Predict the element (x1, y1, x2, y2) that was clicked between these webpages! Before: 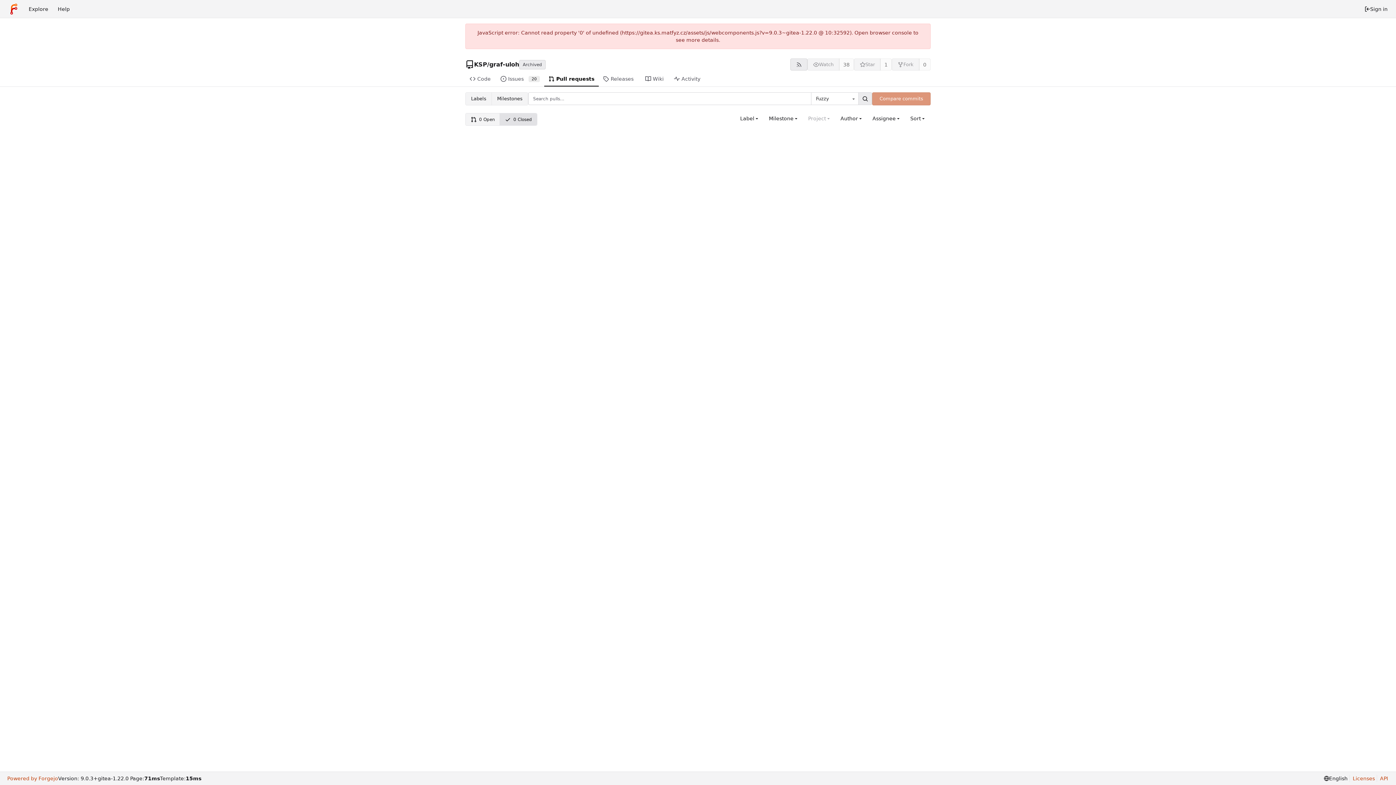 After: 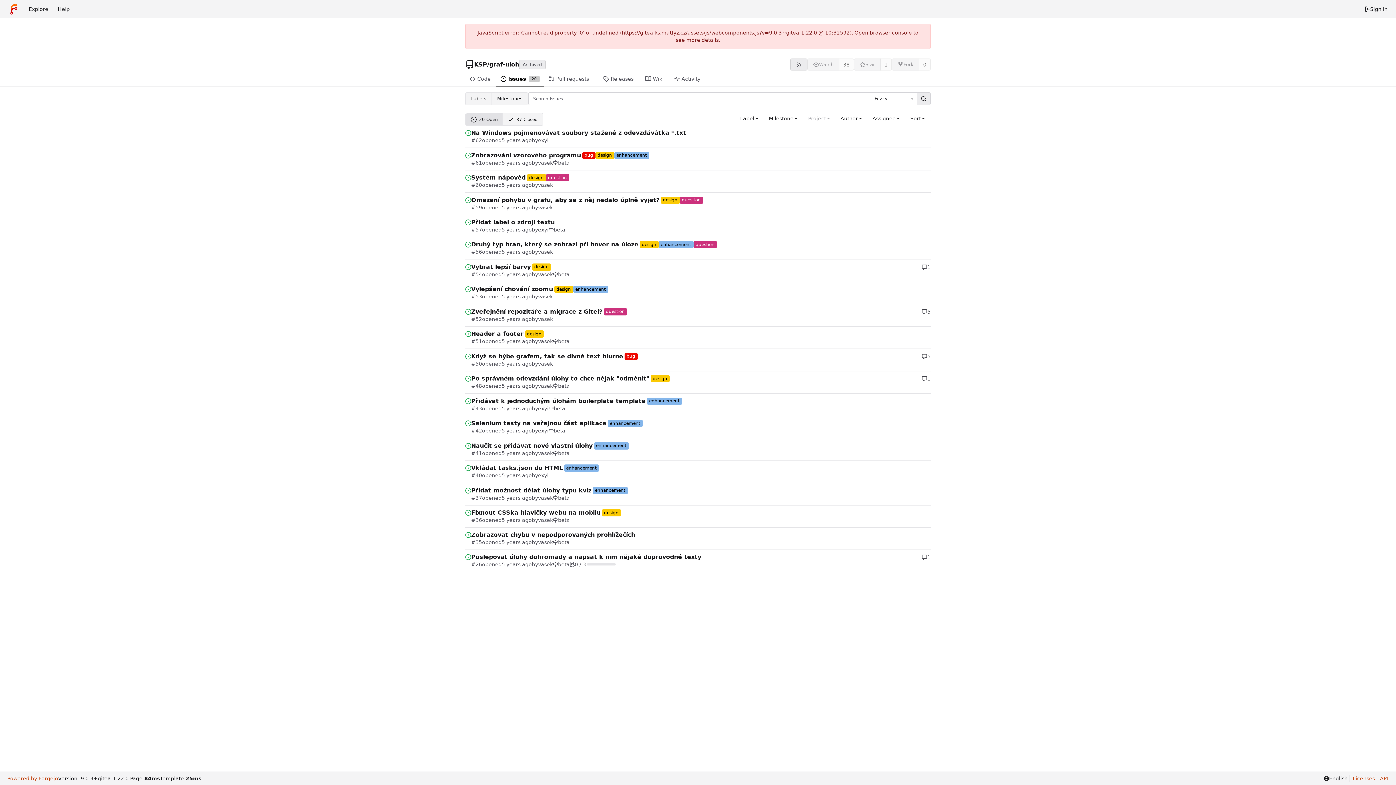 Action: label: Issues
20 bbox: (496, 72, 544, 86)